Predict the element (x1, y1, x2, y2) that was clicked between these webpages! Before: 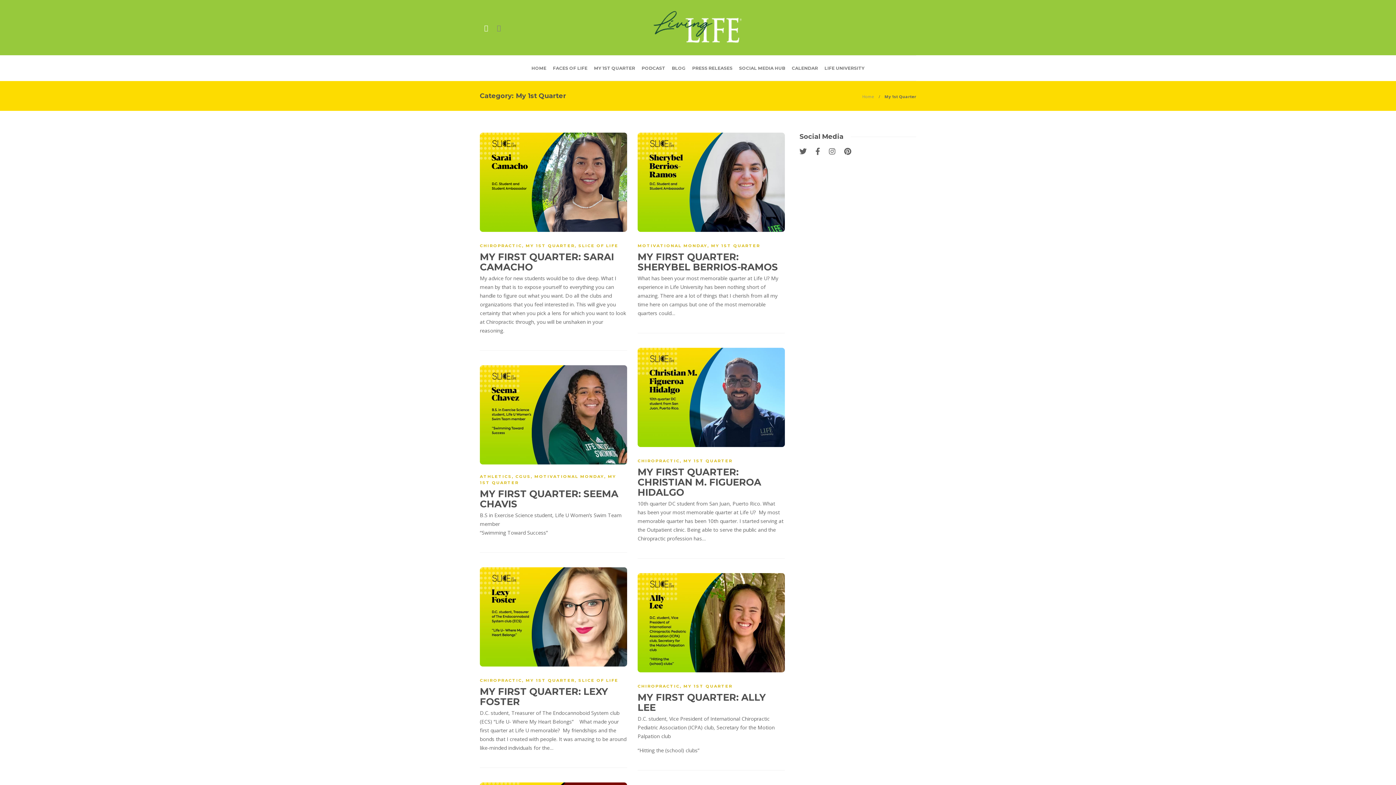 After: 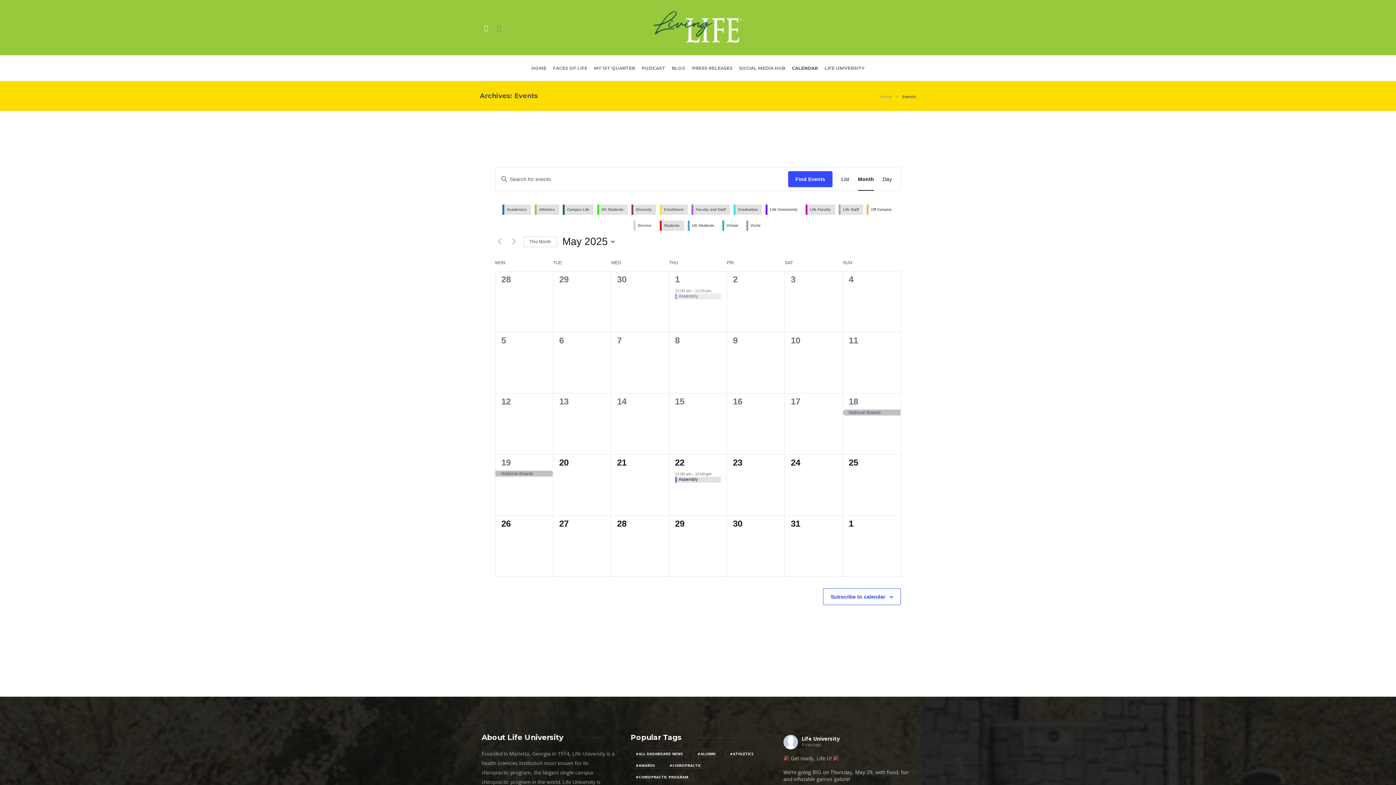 Action: bbox: (792, 55, 818, 81) label: CALENDAR